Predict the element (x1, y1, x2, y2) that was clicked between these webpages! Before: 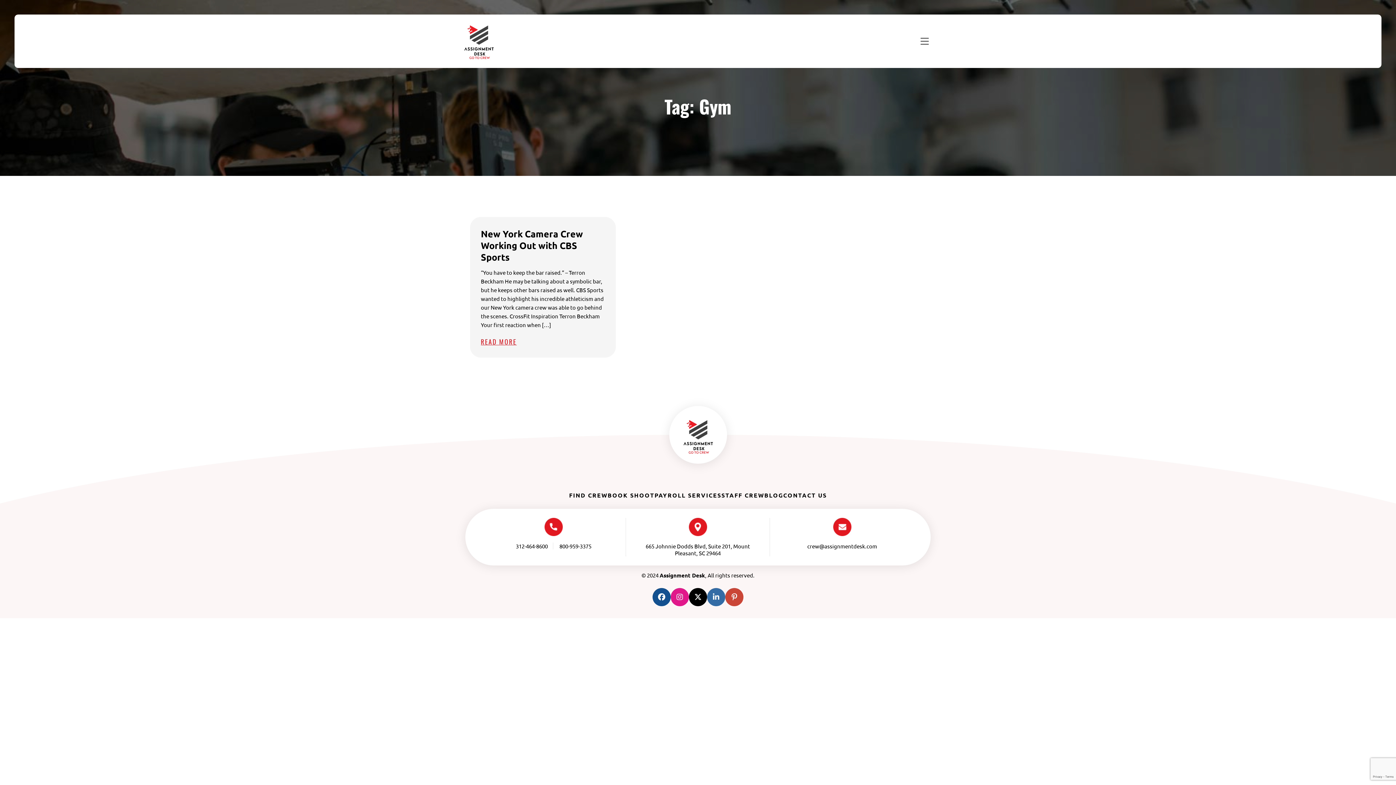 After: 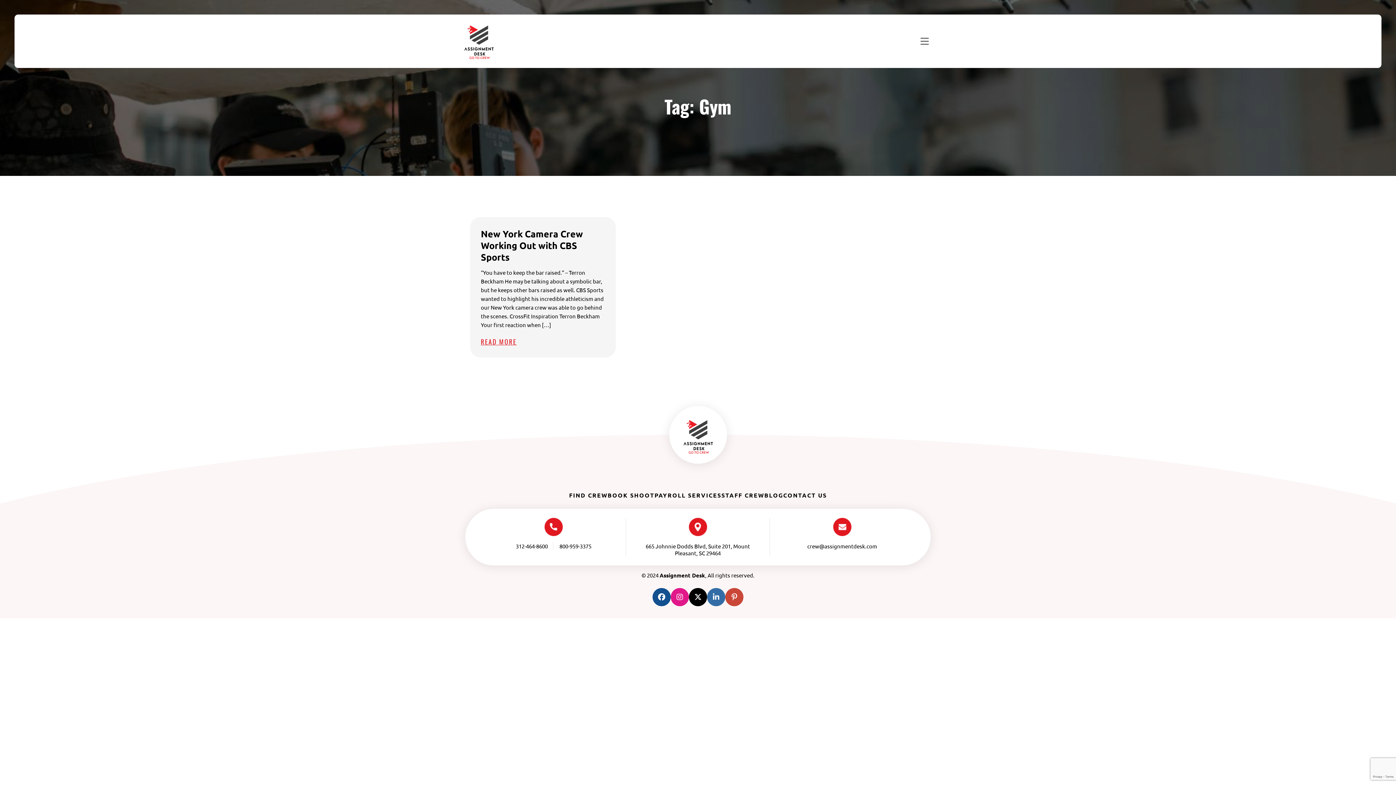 Action: bbox: (707, 588, 725, 606)